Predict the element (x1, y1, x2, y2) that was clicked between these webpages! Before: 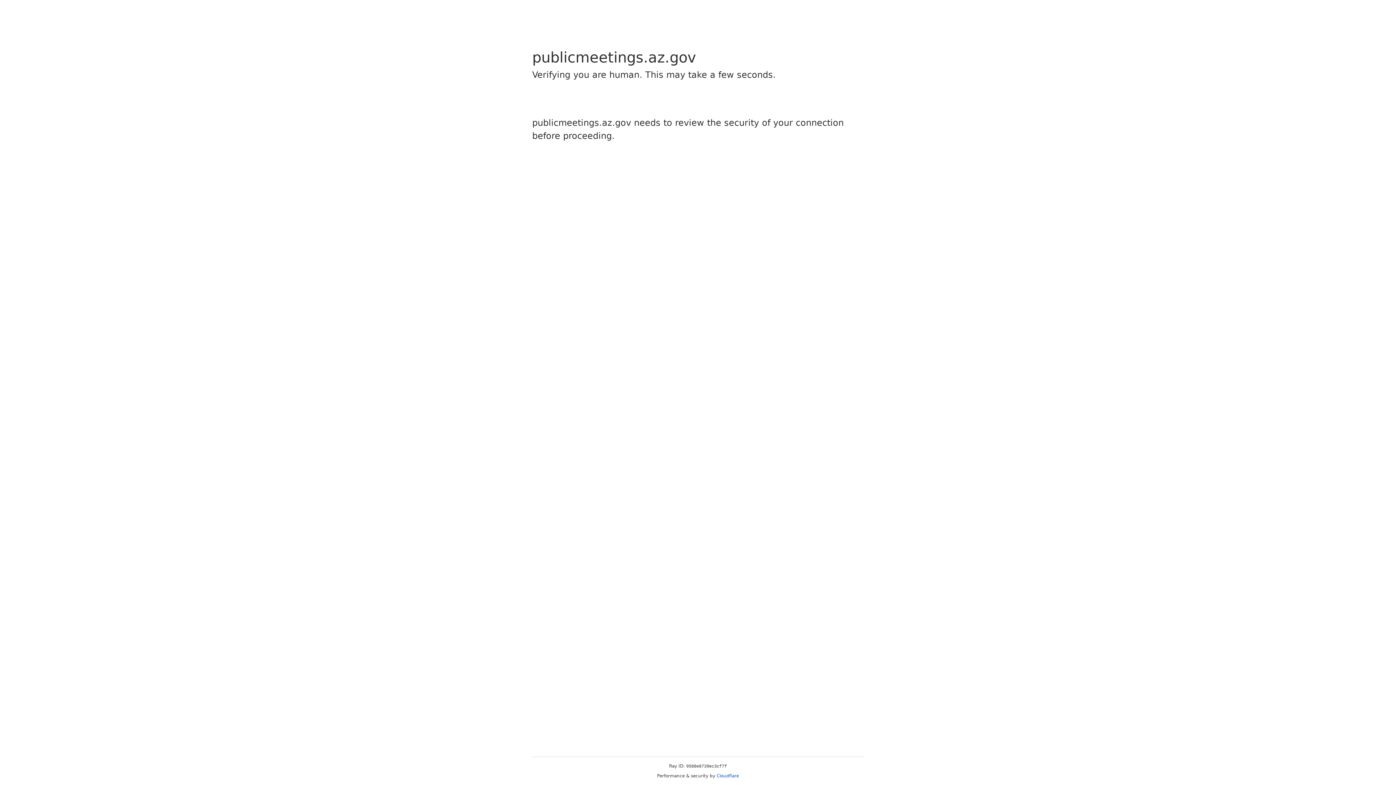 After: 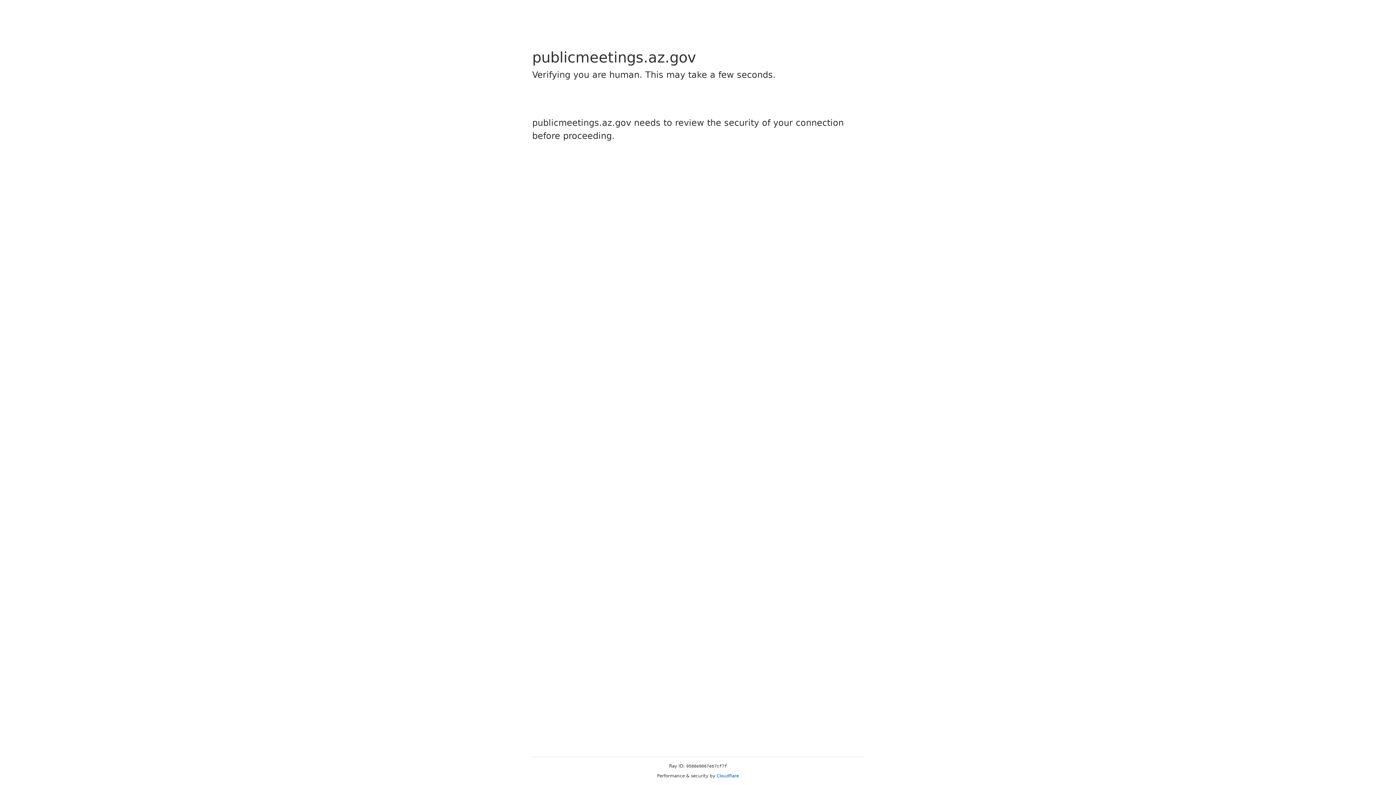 Action: label: Cloudflare bbox: (716, 773, 739, 778)